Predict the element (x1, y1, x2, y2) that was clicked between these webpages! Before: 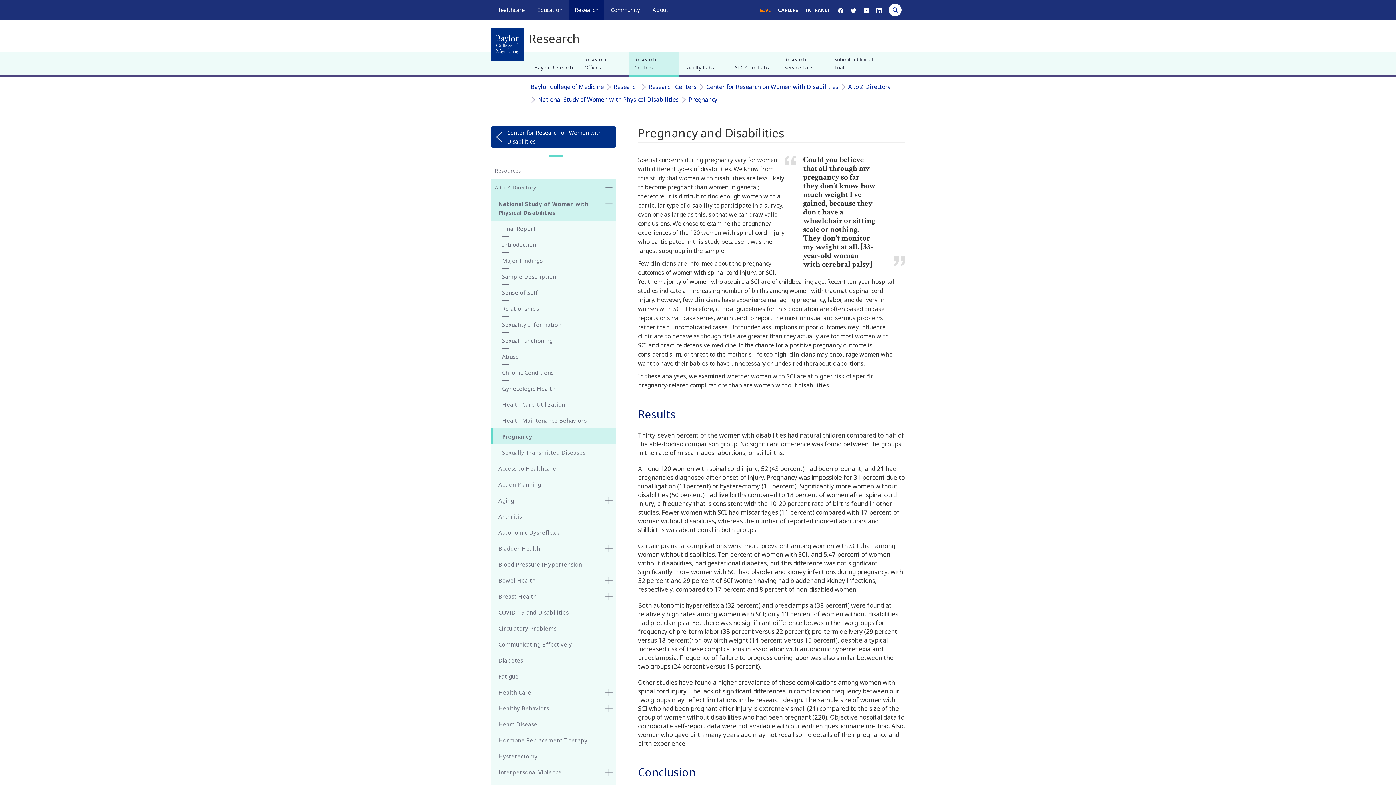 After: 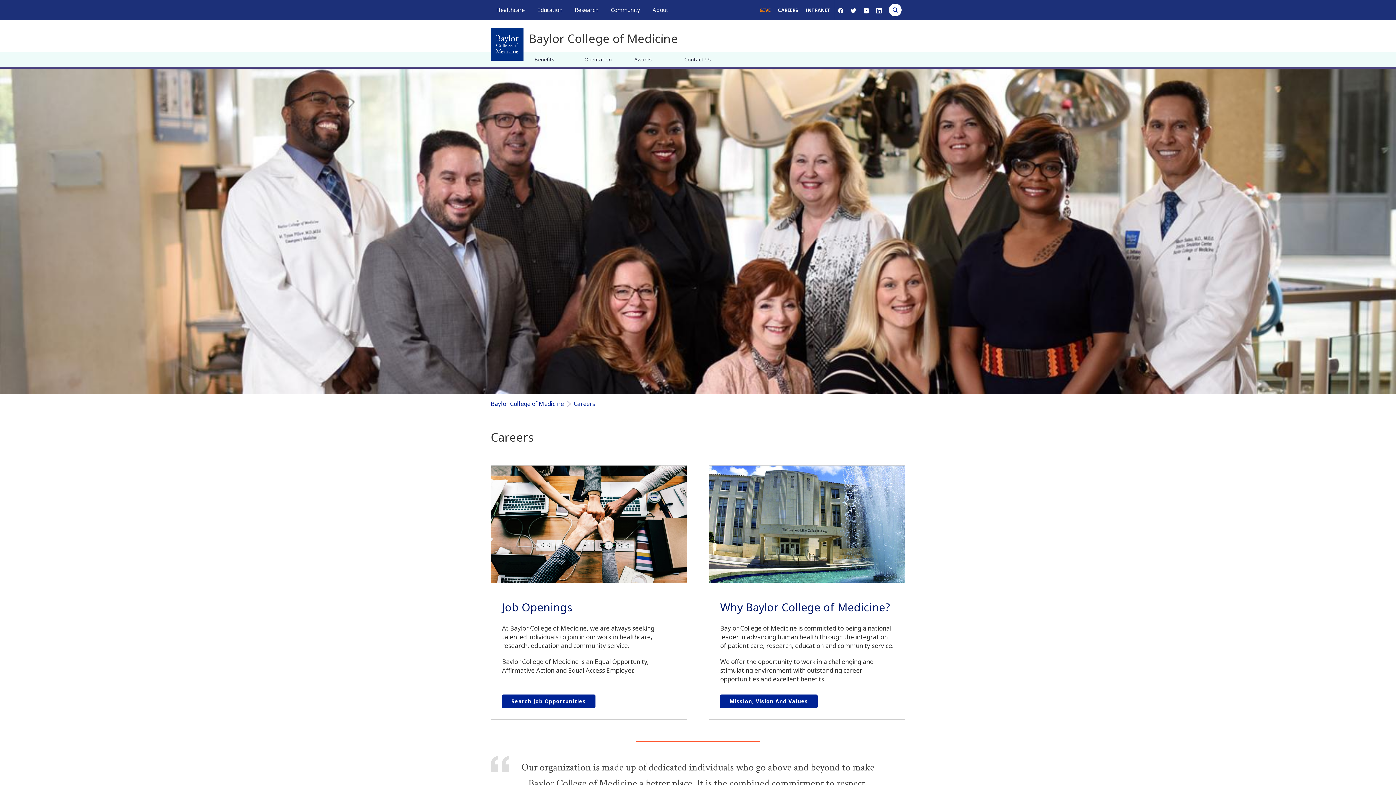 Action: bbox: (778, 6, 798, 13) label: CAREERS